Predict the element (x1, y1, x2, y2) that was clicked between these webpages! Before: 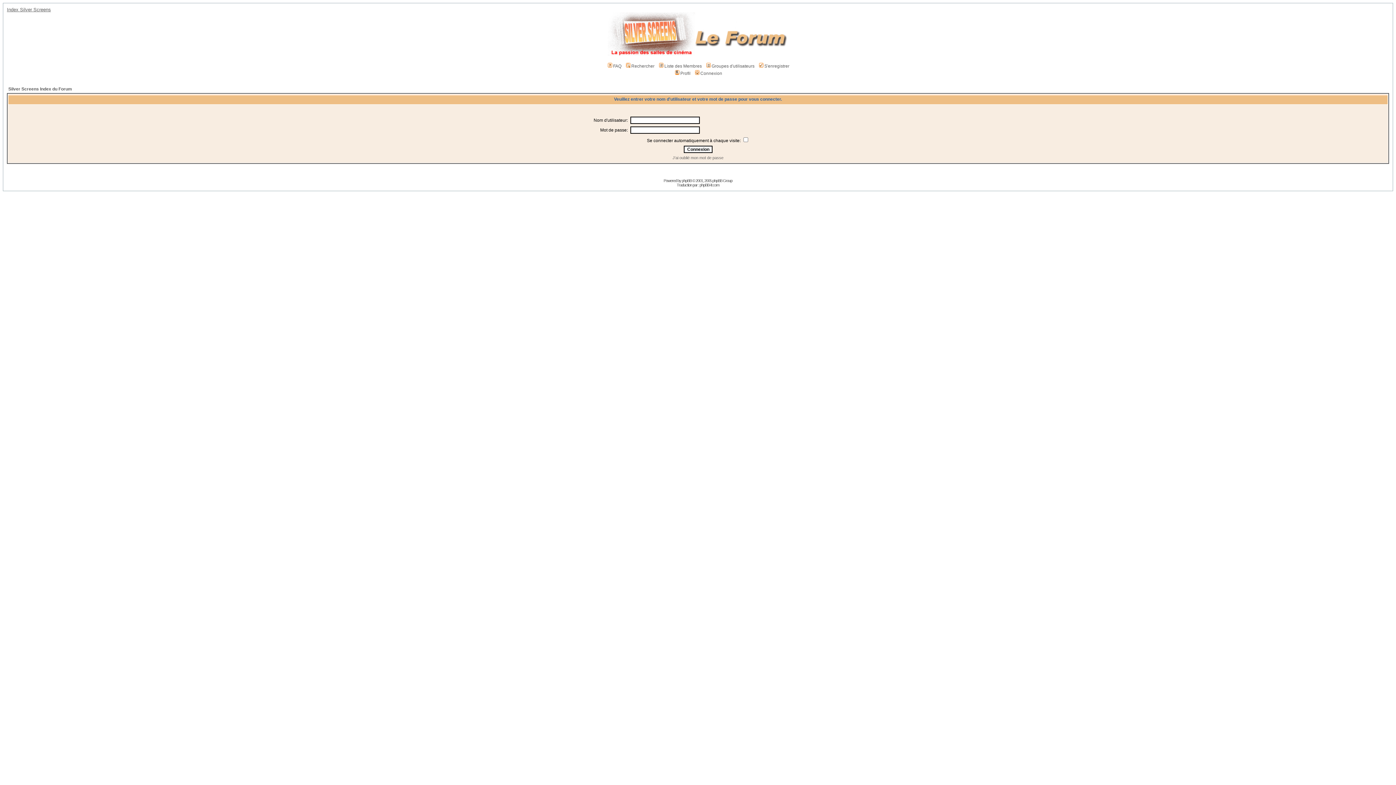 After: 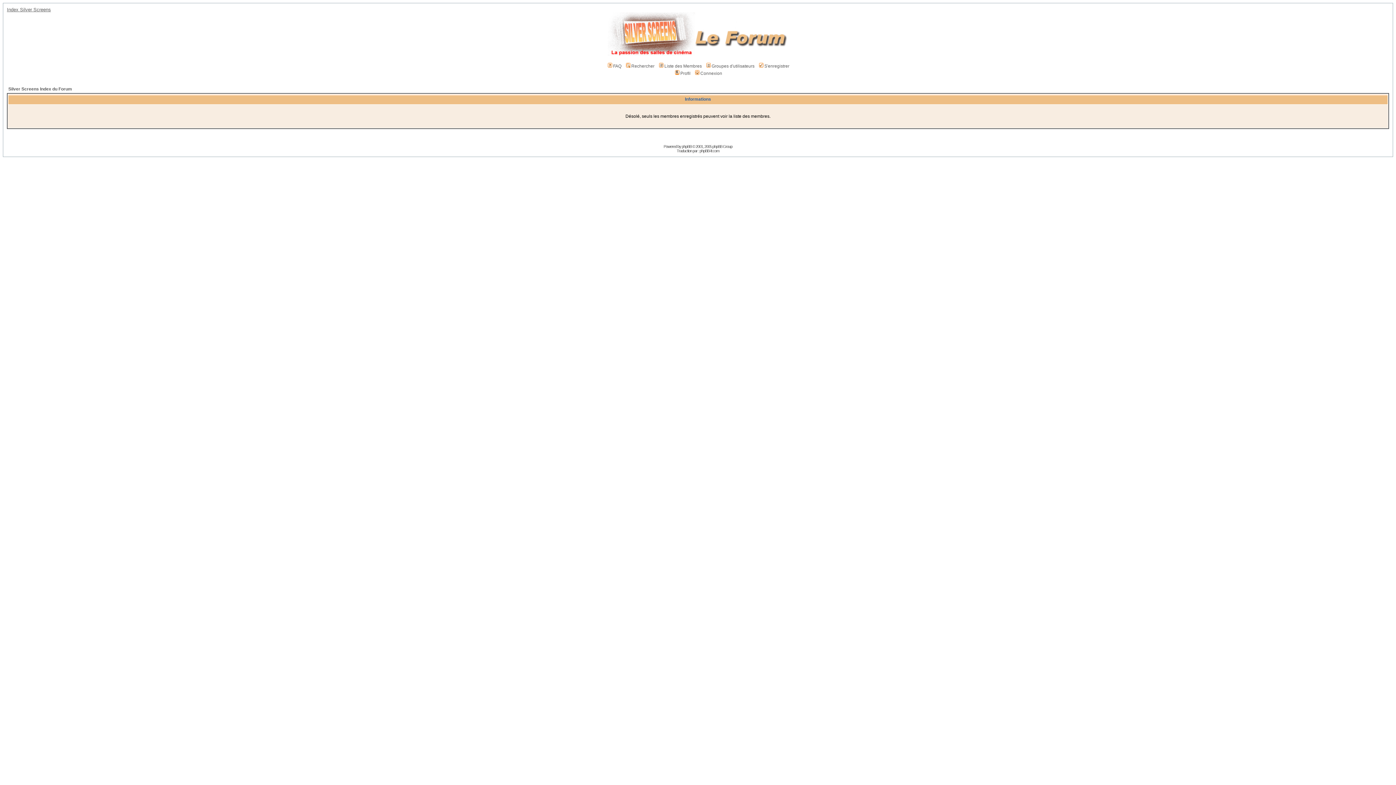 Action: label: Liste des Membres bbox: (658, 63, 702, 68)